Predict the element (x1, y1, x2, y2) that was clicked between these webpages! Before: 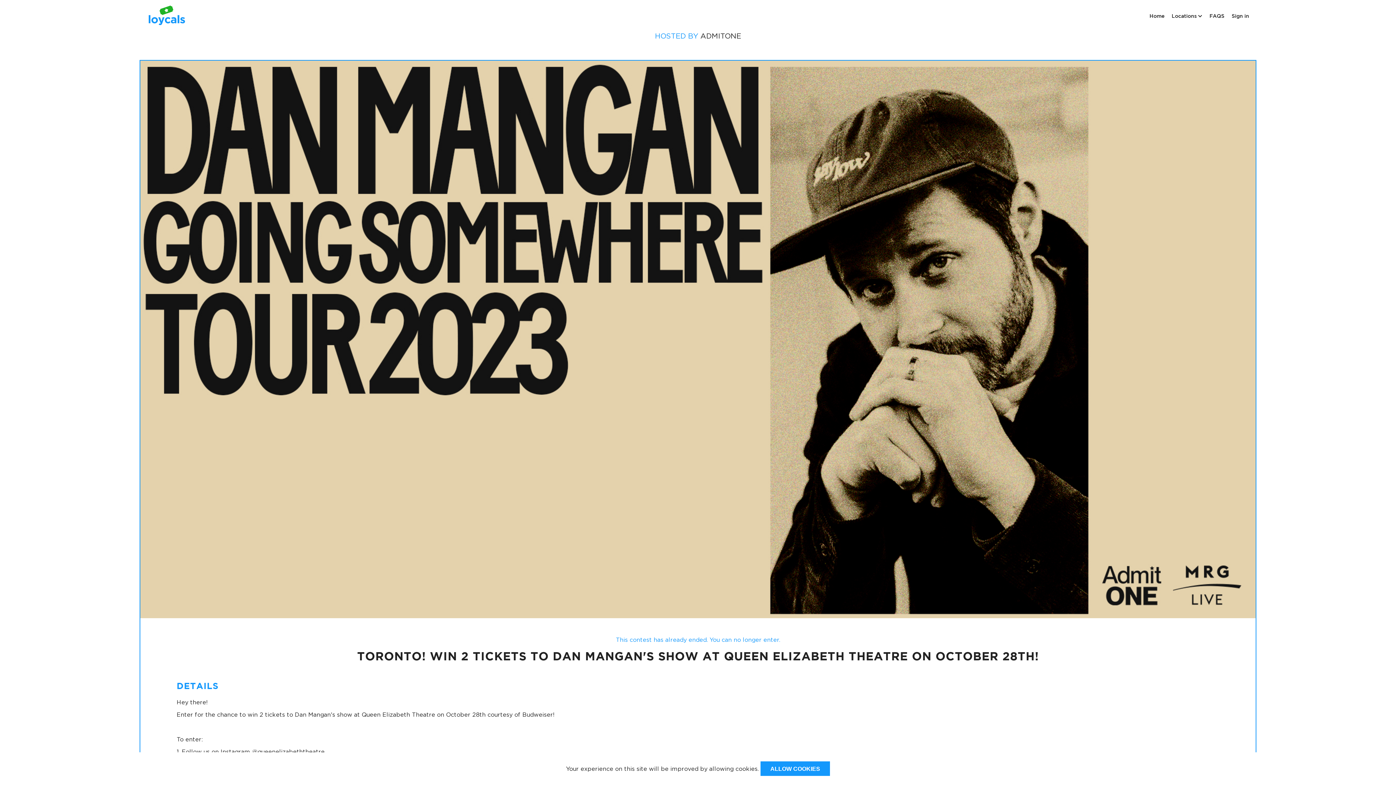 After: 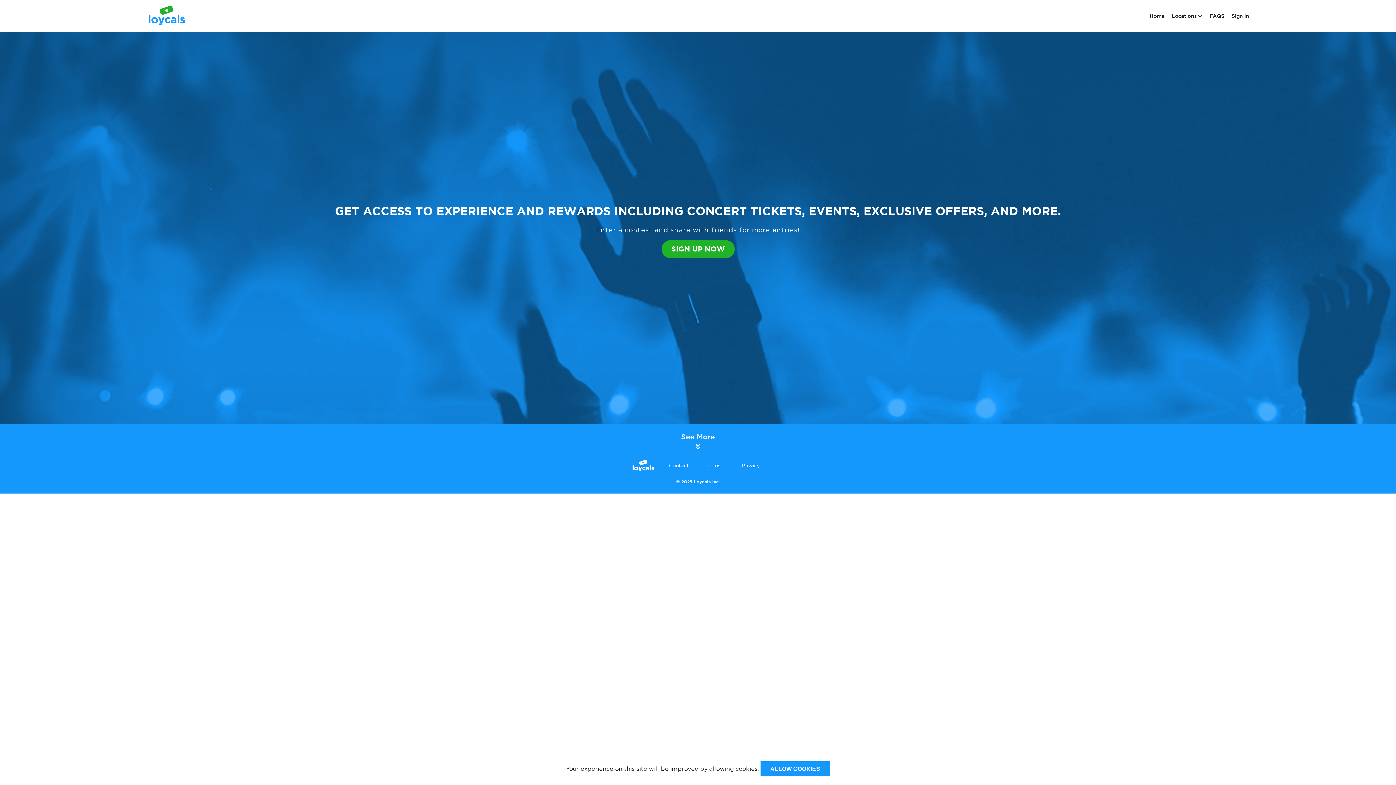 Action: bbox: (139, 19, 185, 26)